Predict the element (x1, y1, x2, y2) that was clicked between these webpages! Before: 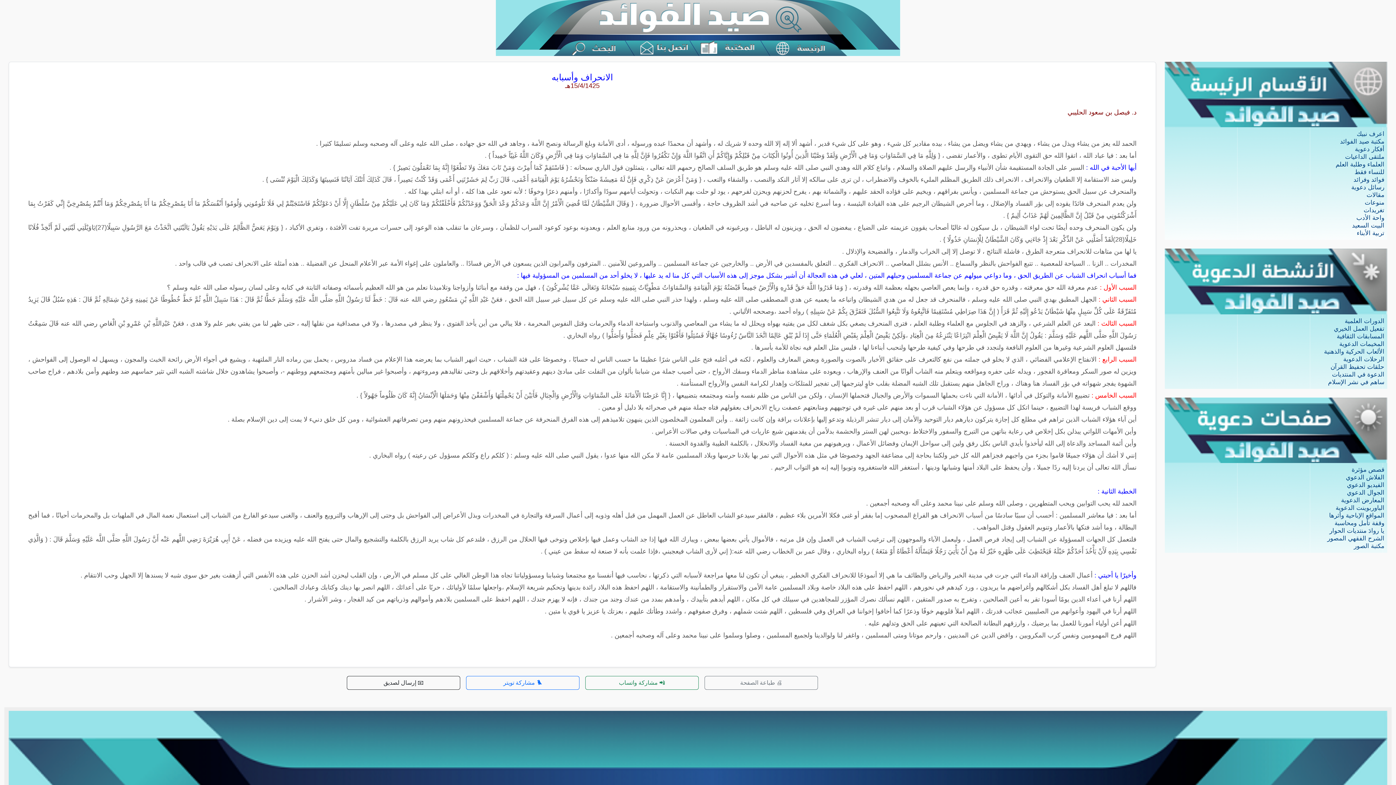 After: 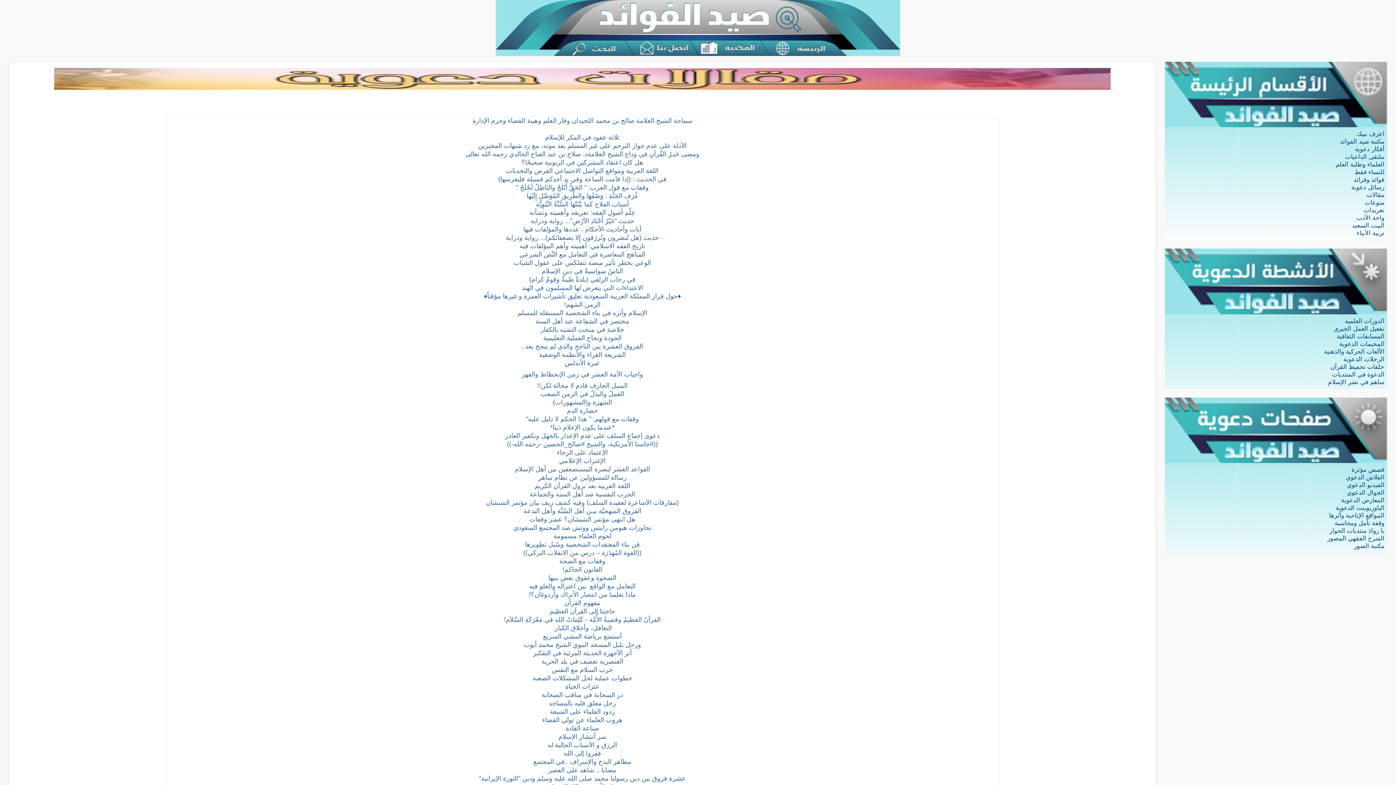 Action: label: مقالات bbox: (1366, 191, 1384, 198)